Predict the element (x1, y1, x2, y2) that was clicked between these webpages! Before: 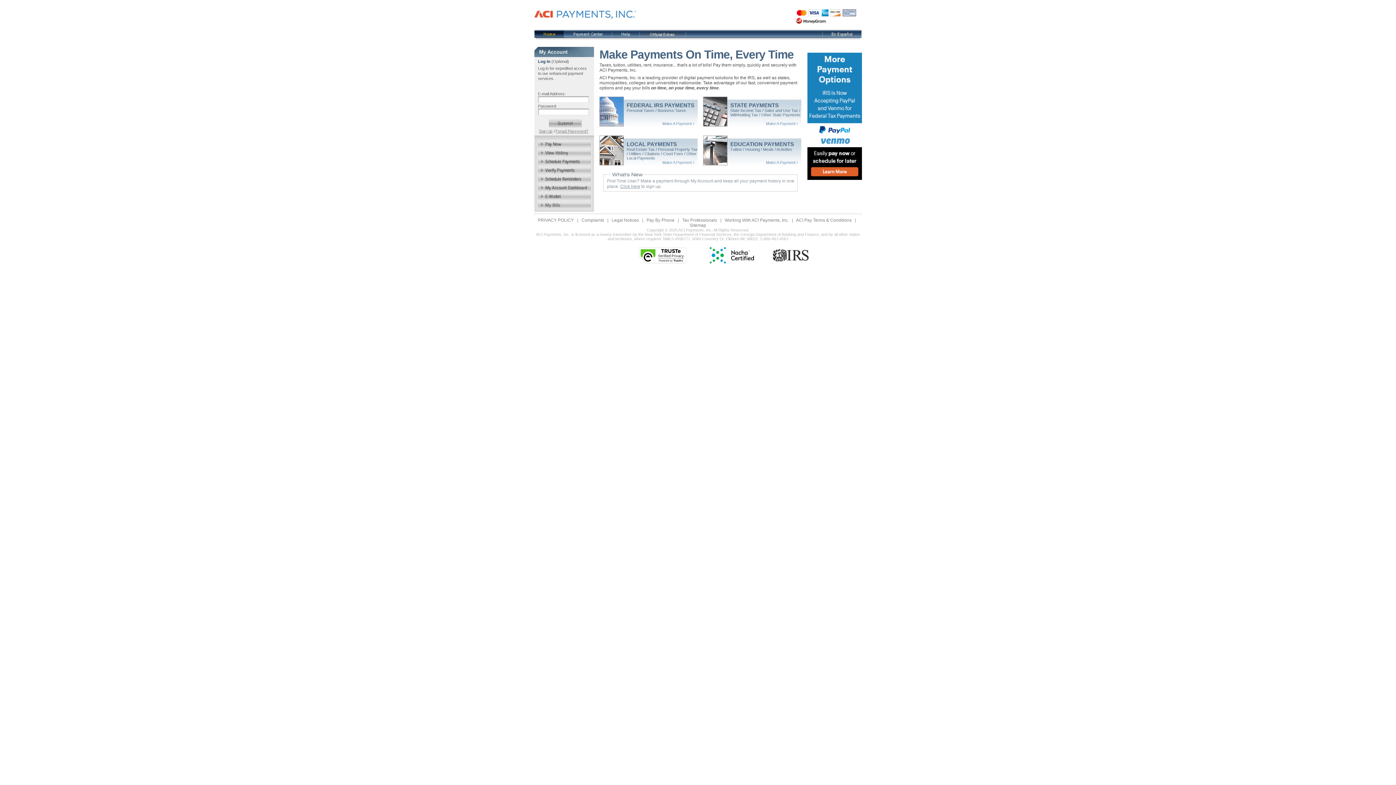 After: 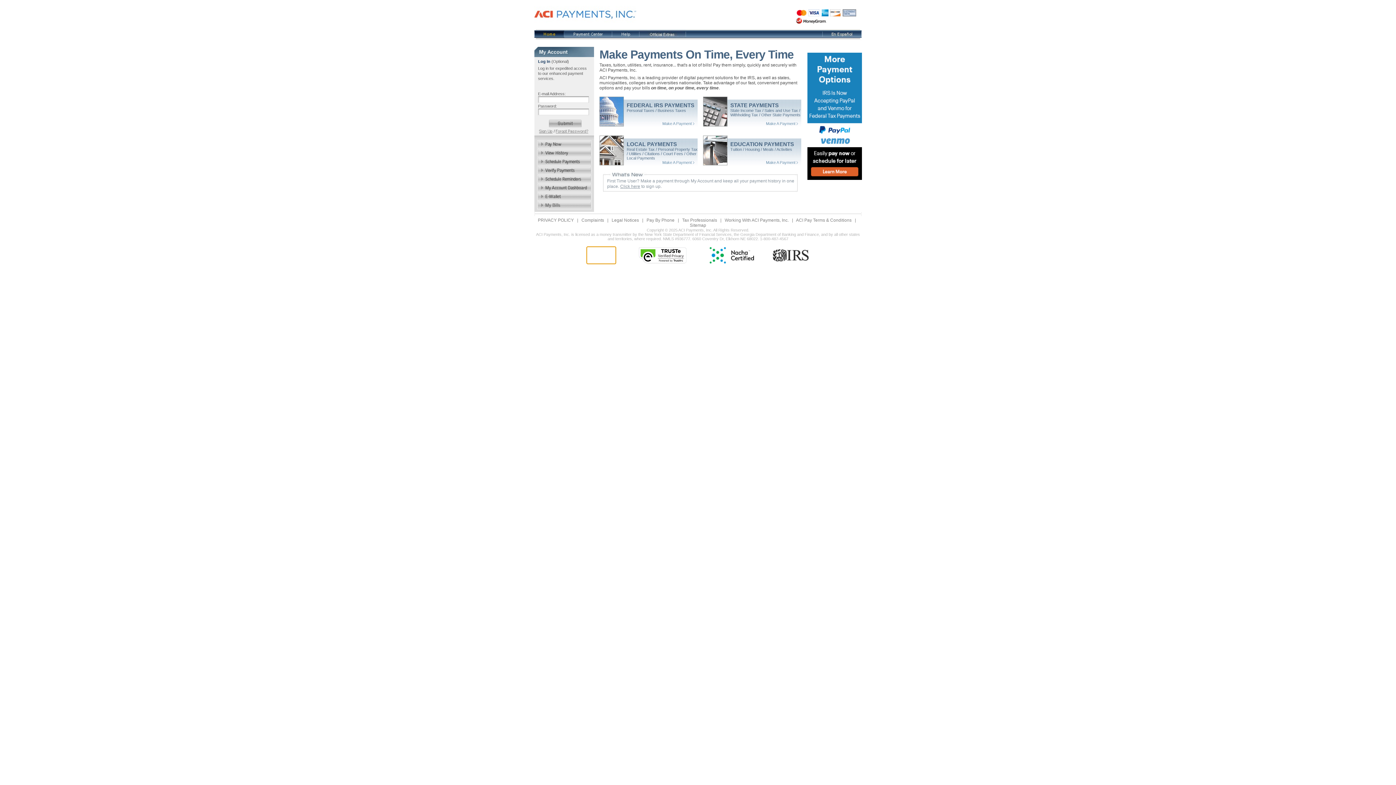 Action: bbox: (586, 246, 616, 264)